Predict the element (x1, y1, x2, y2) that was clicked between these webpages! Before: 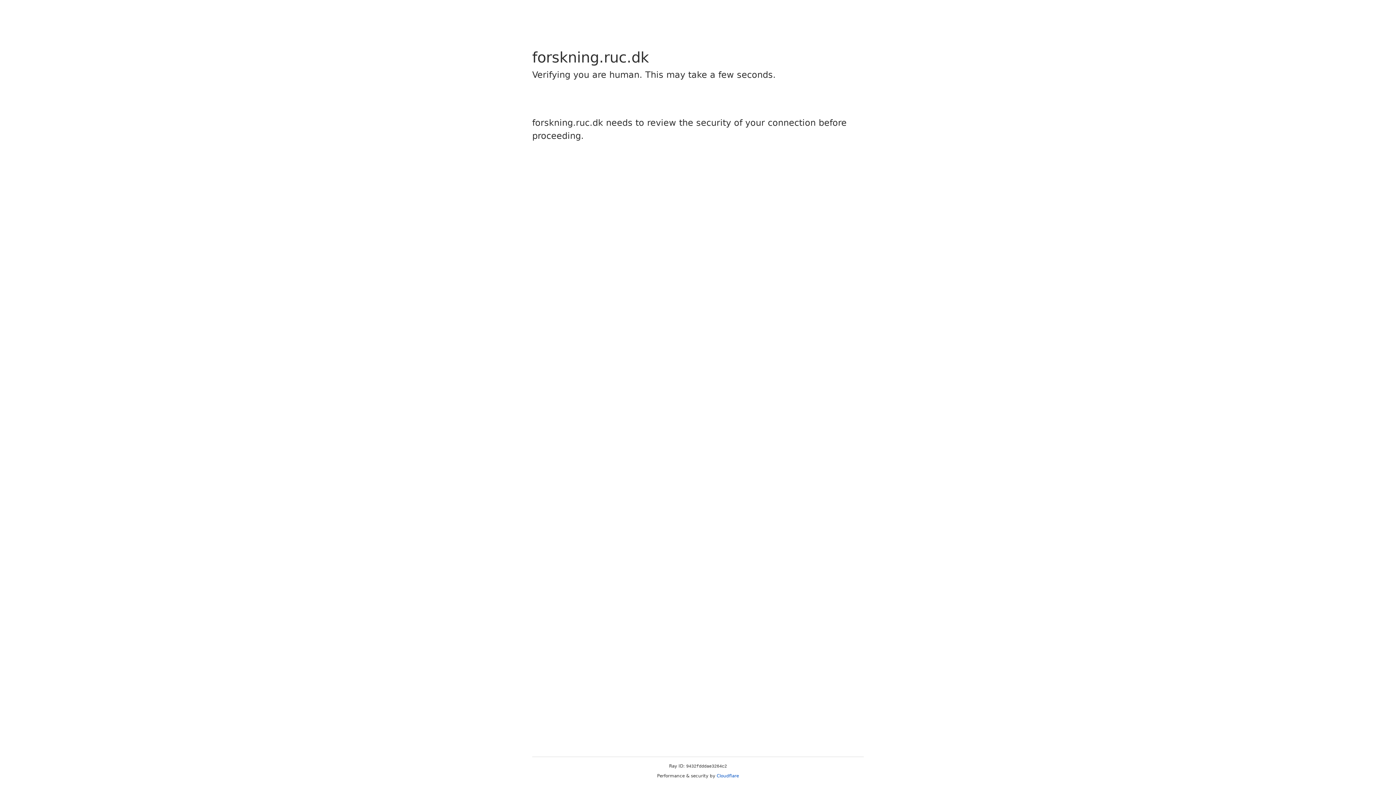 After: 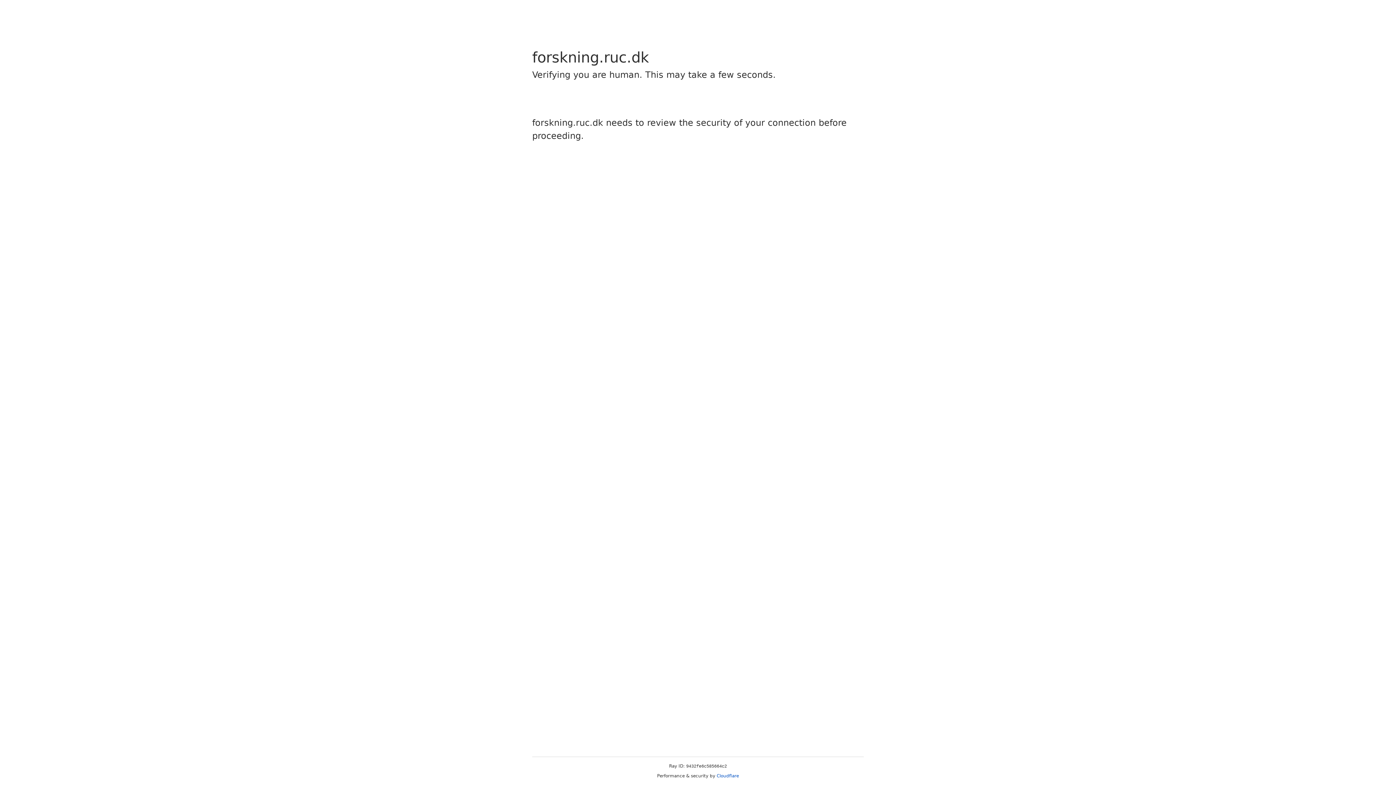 Action: bbox: (716, 773, 739, 778) label: Cloudflare